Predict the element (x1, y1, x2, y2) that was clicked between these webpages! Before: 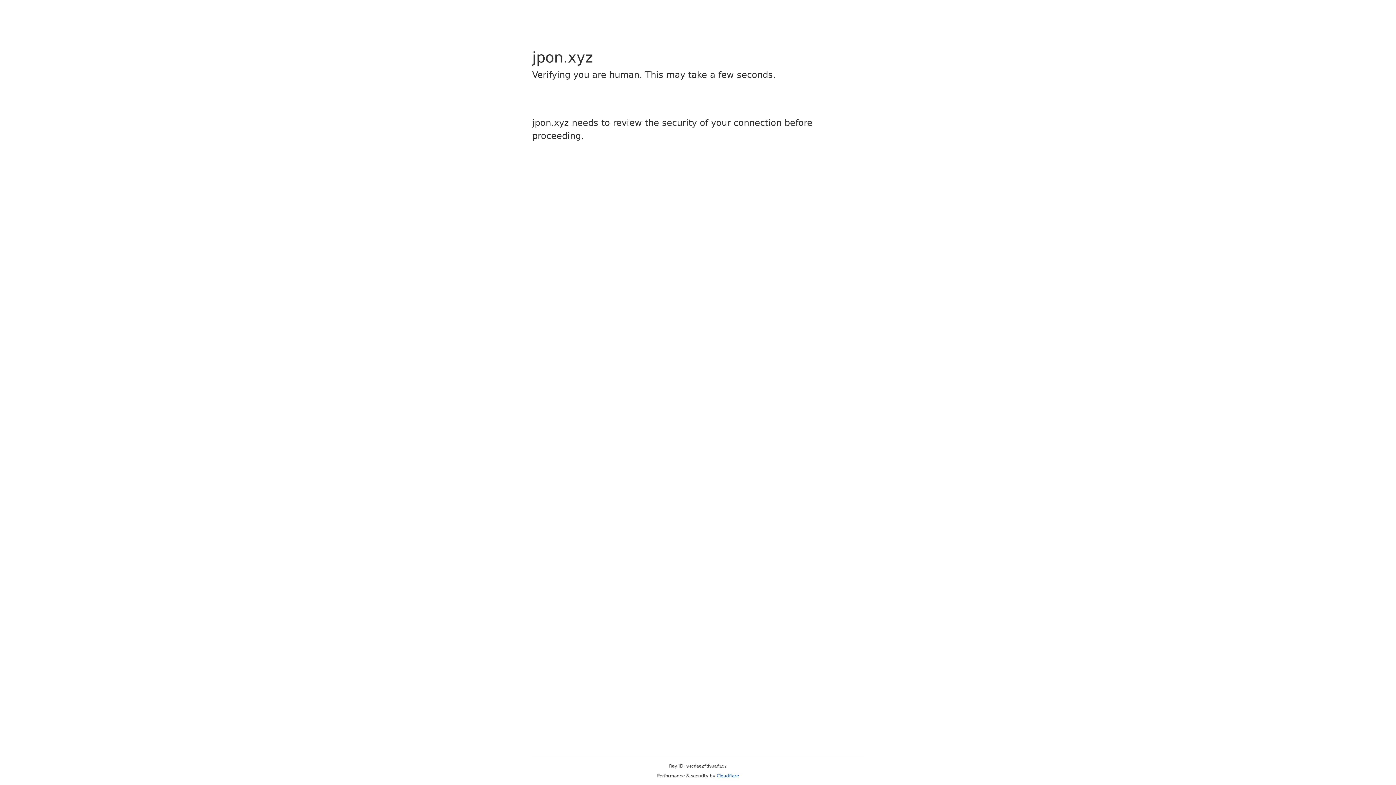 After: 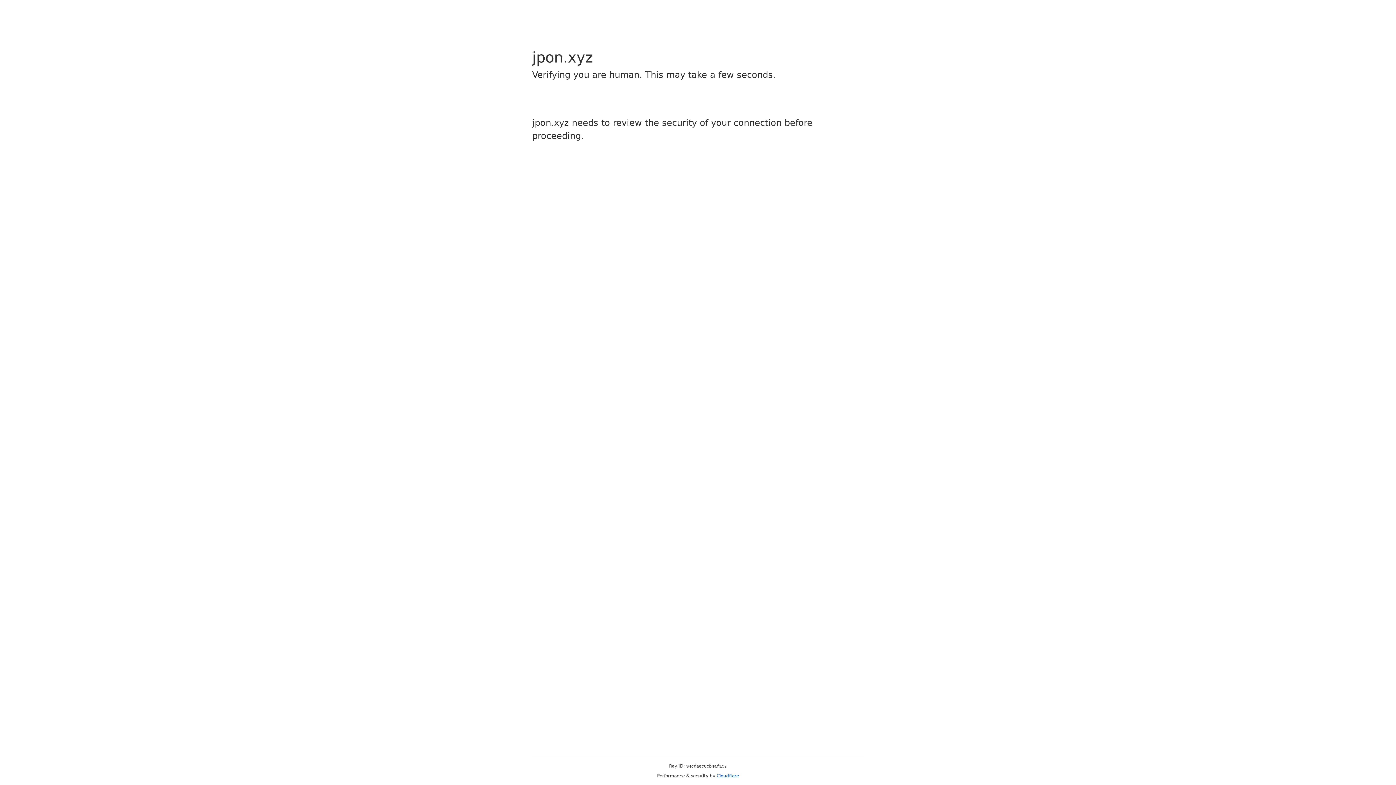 Action: bbox: (716, 773, 739, 778) label: Cloudflare